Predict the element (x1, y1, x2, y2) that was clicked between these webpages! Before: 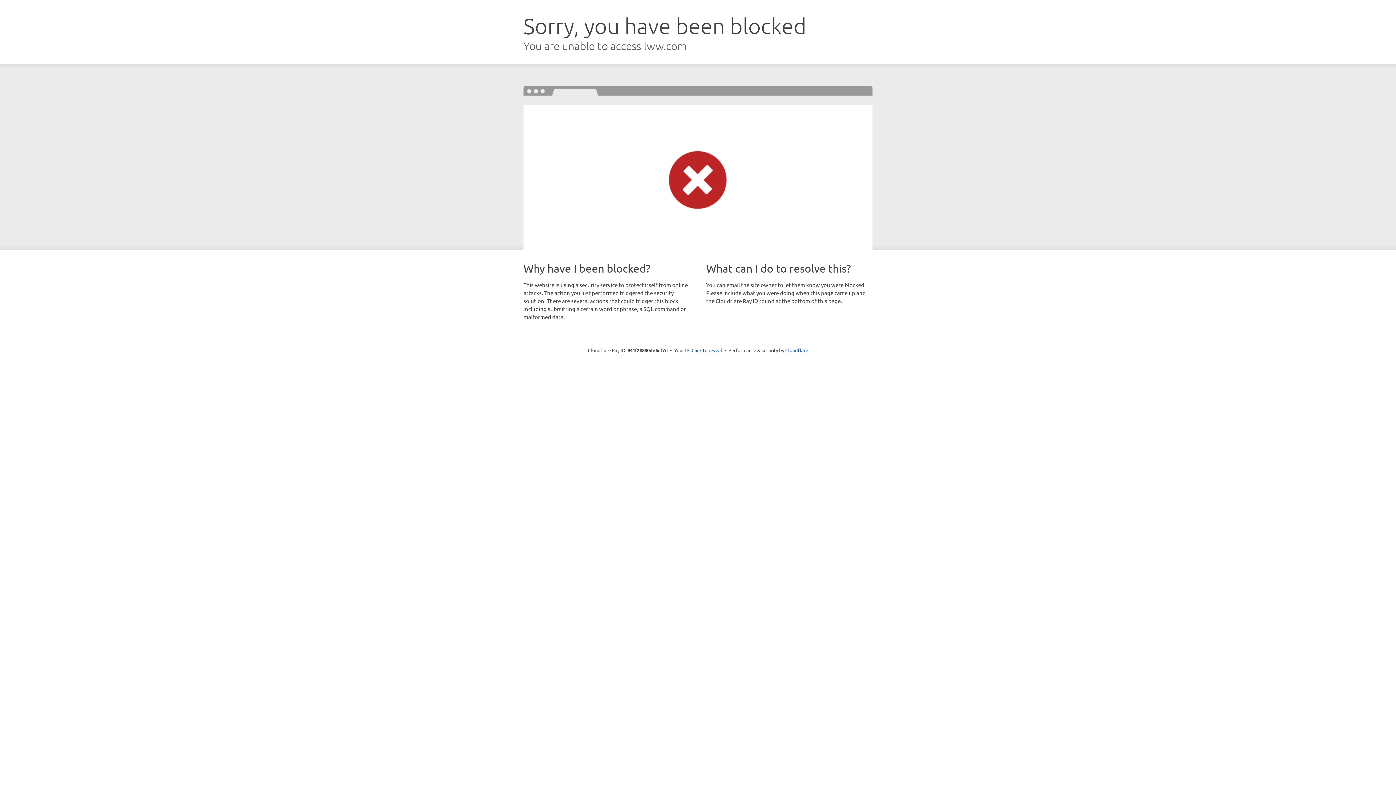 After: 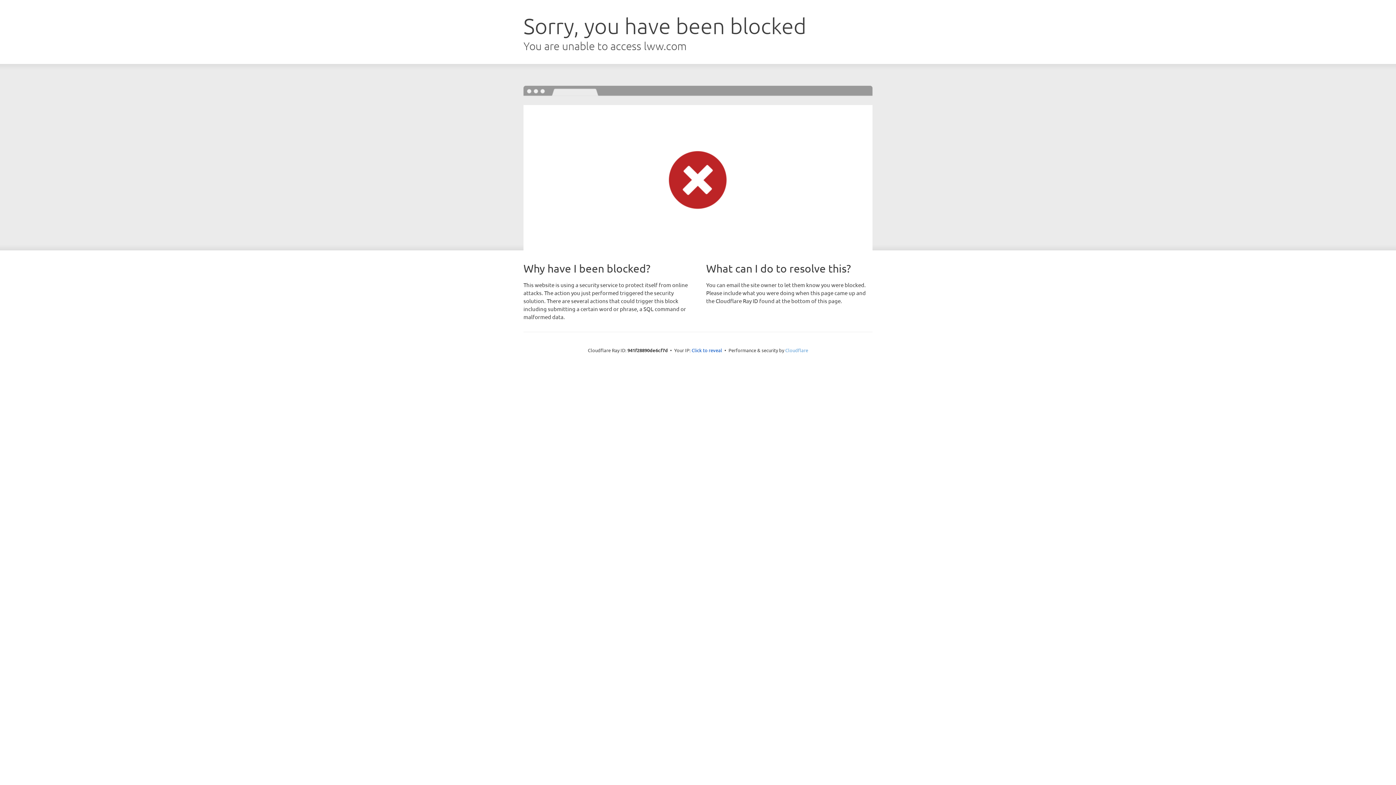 Action: label: Cloudflare bbox: (785, 347, 808, 353)